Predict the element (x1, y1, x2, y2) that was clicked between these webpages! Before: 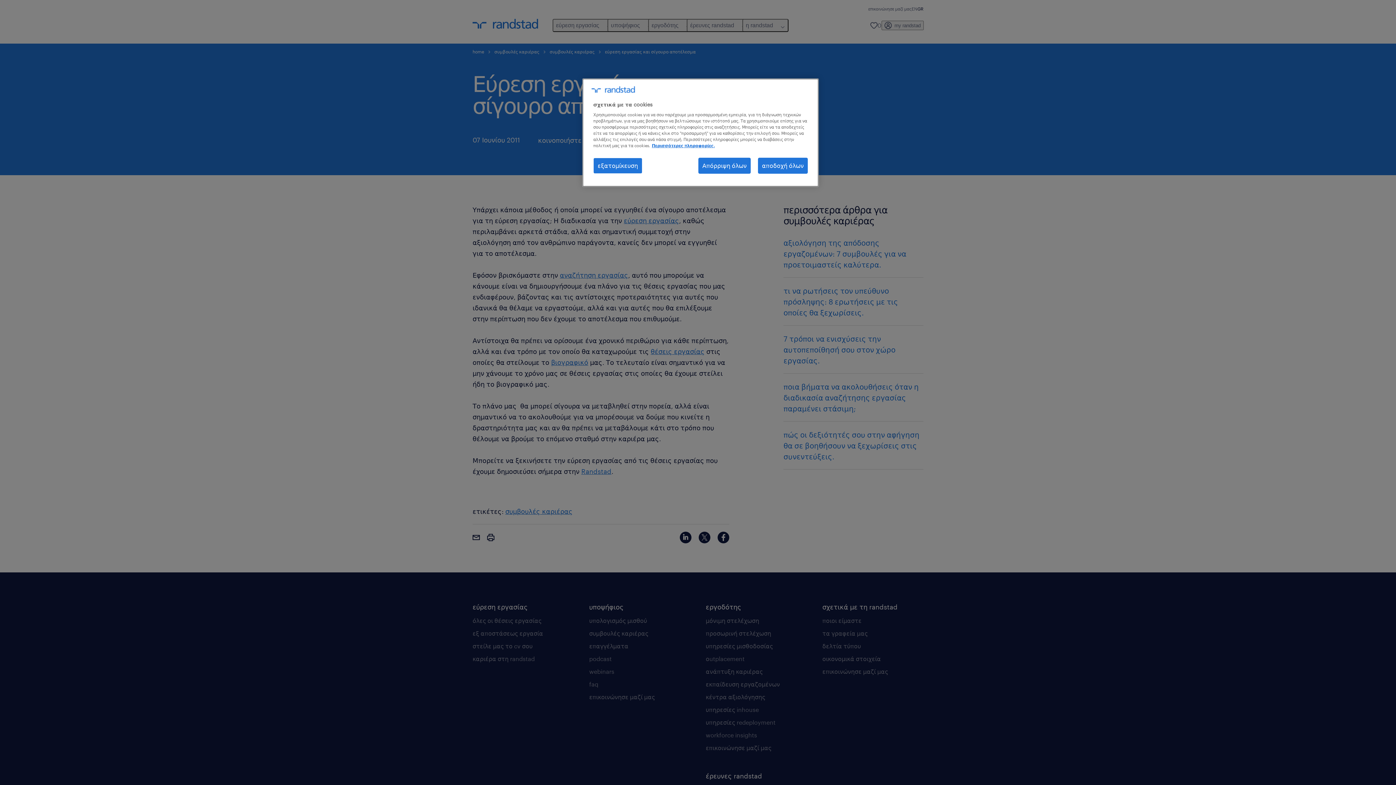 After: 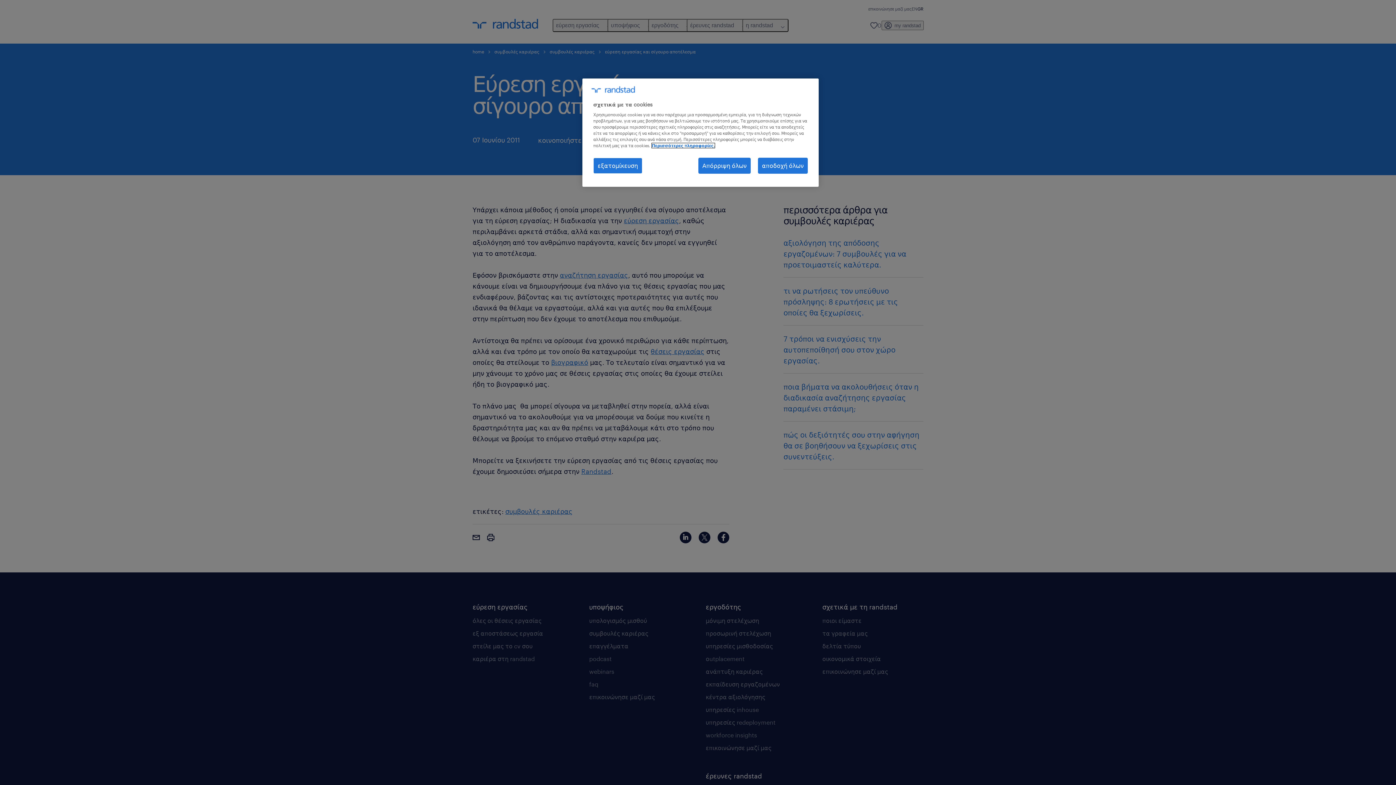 Action: bbox: (652, 143, 714, 148) label: Περισσότερες πληροφορίες σχετικά με το απόρρητό σας, ανοίγει σε νέα καρτέλα